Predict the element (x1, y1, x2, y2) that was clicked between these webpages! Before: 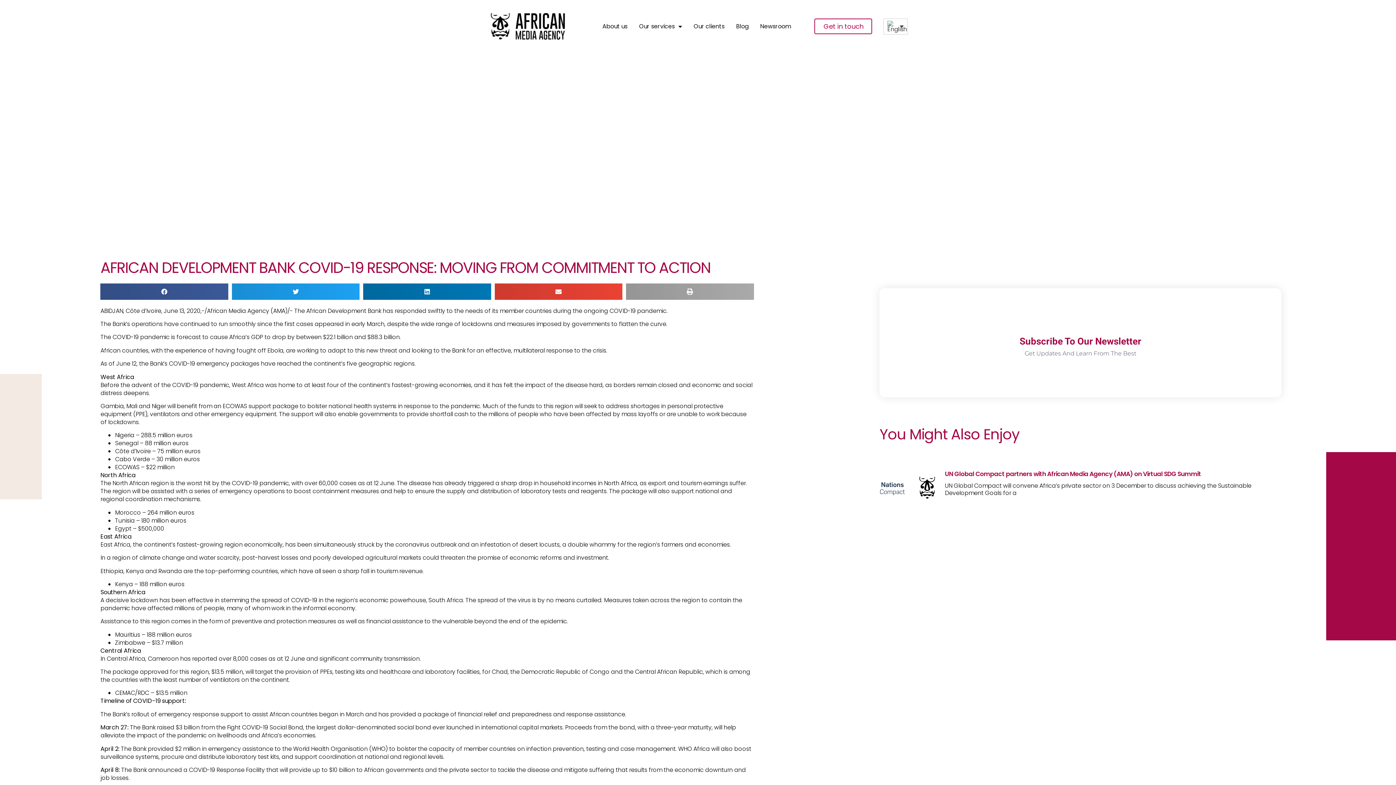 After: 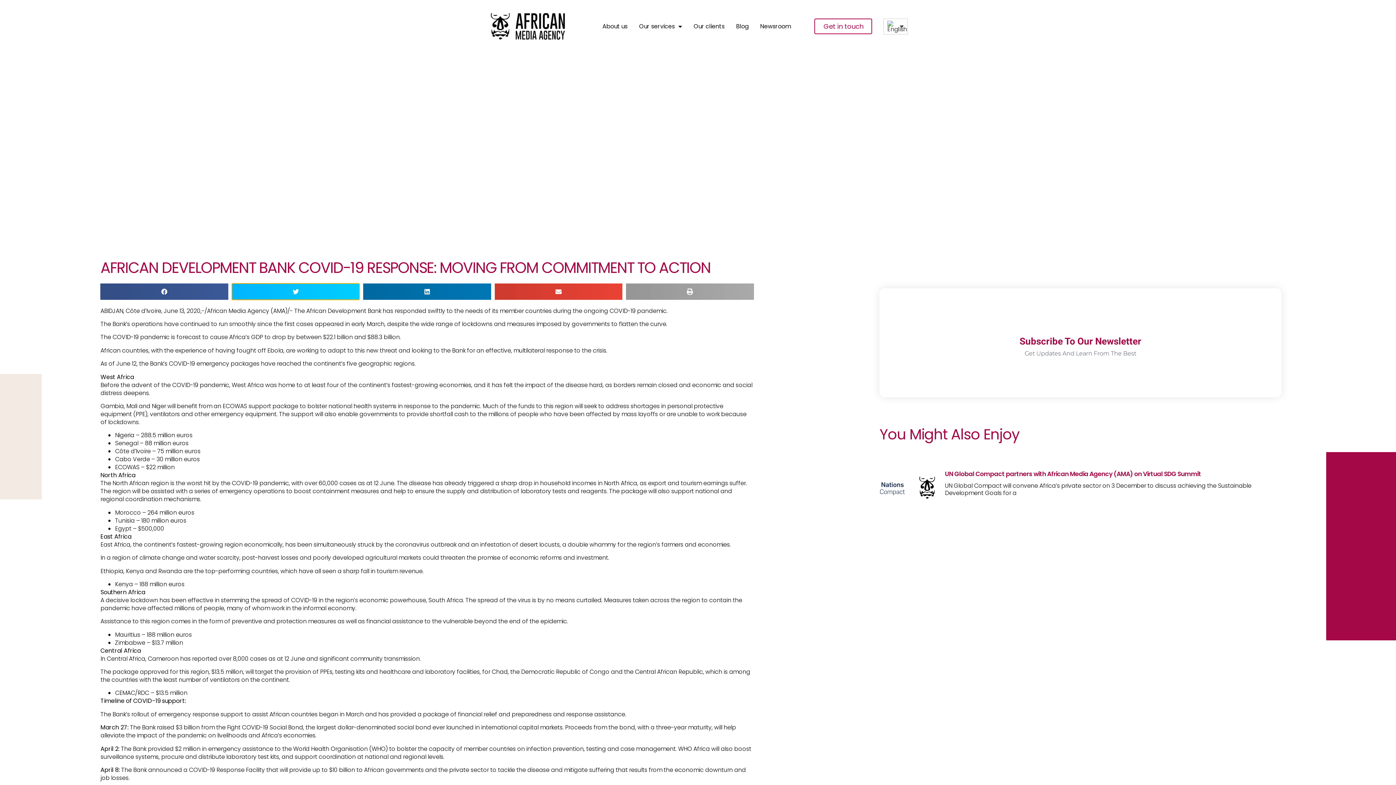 Action: bbox: (231, 283, 359, 299) label: Share on twitter